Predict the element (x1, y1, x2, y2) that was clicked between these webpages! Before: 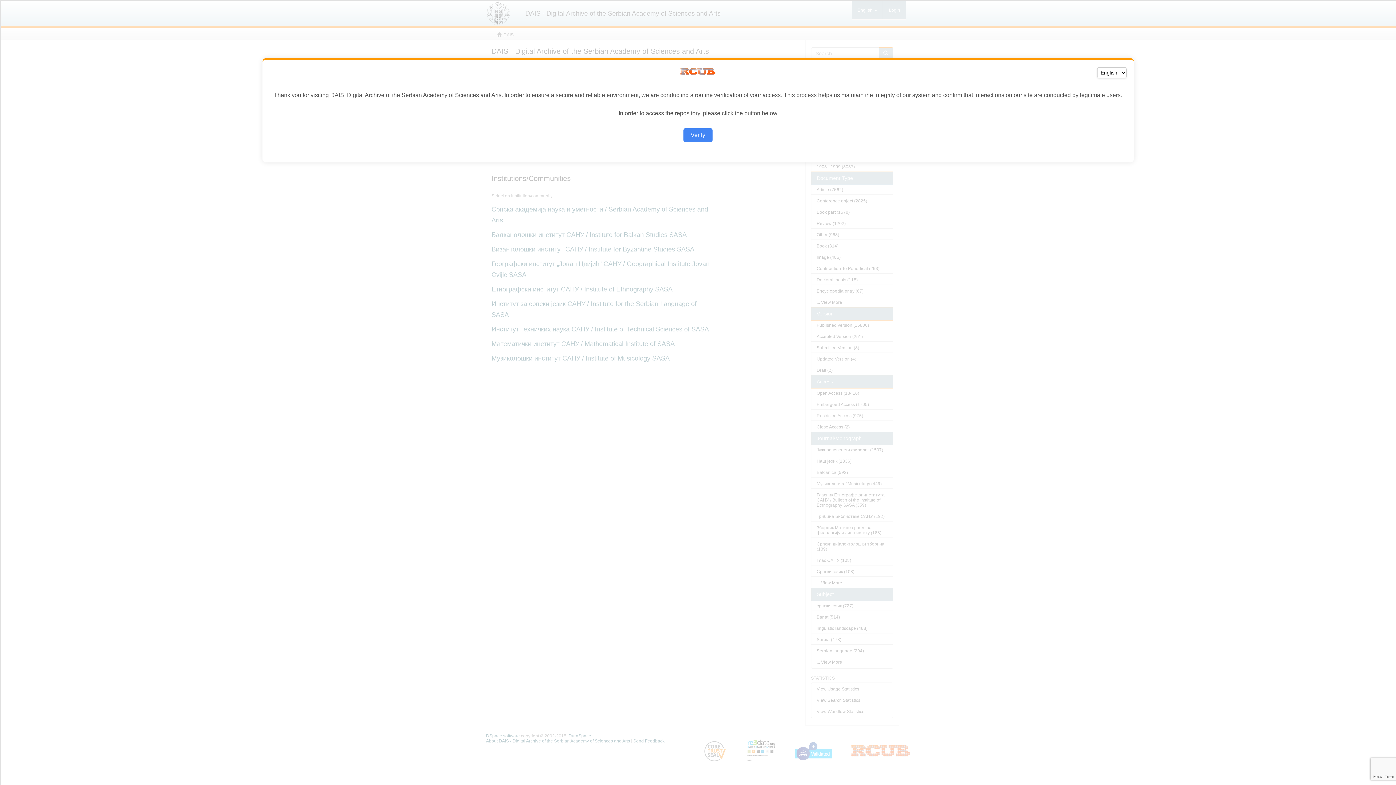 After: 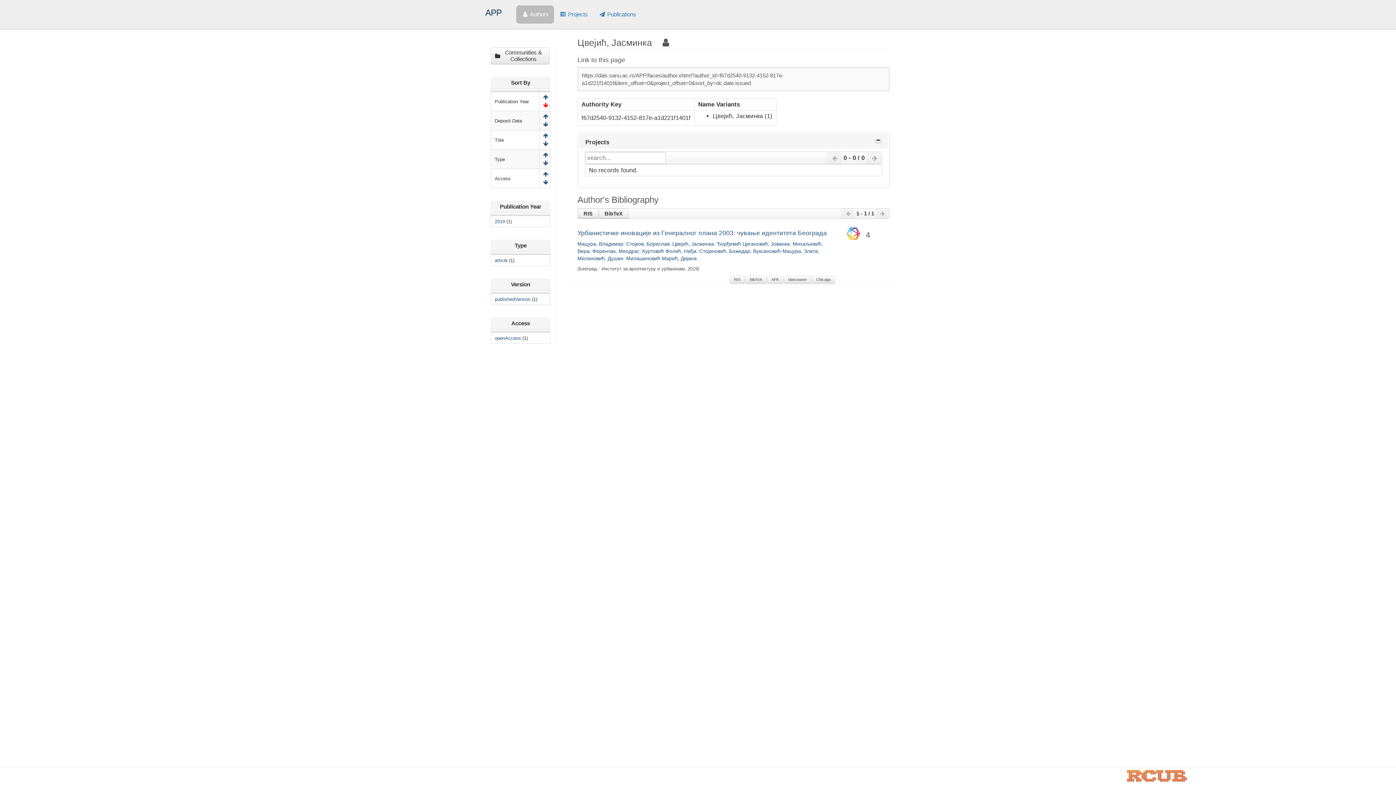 Action: label: Verify bbox: (683, 128, 712, 142)